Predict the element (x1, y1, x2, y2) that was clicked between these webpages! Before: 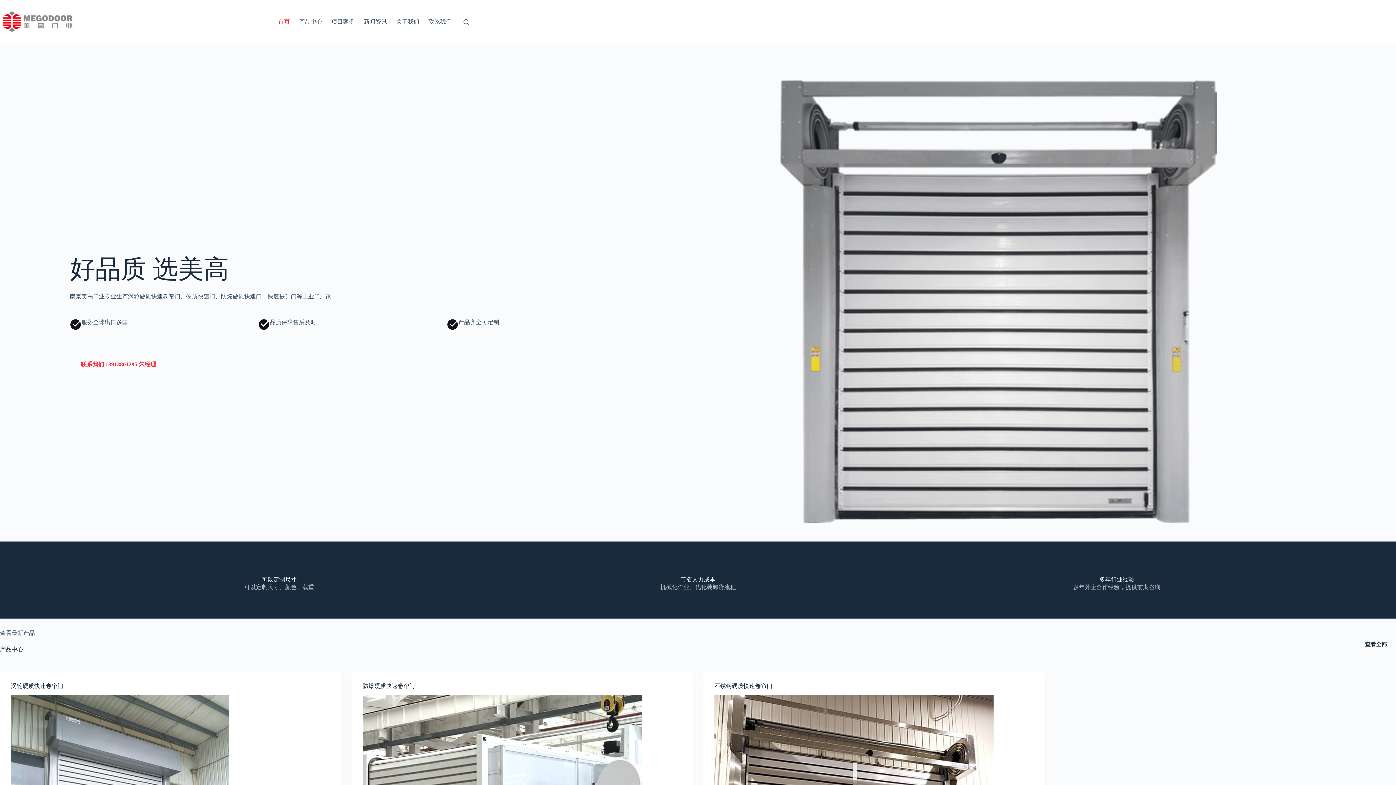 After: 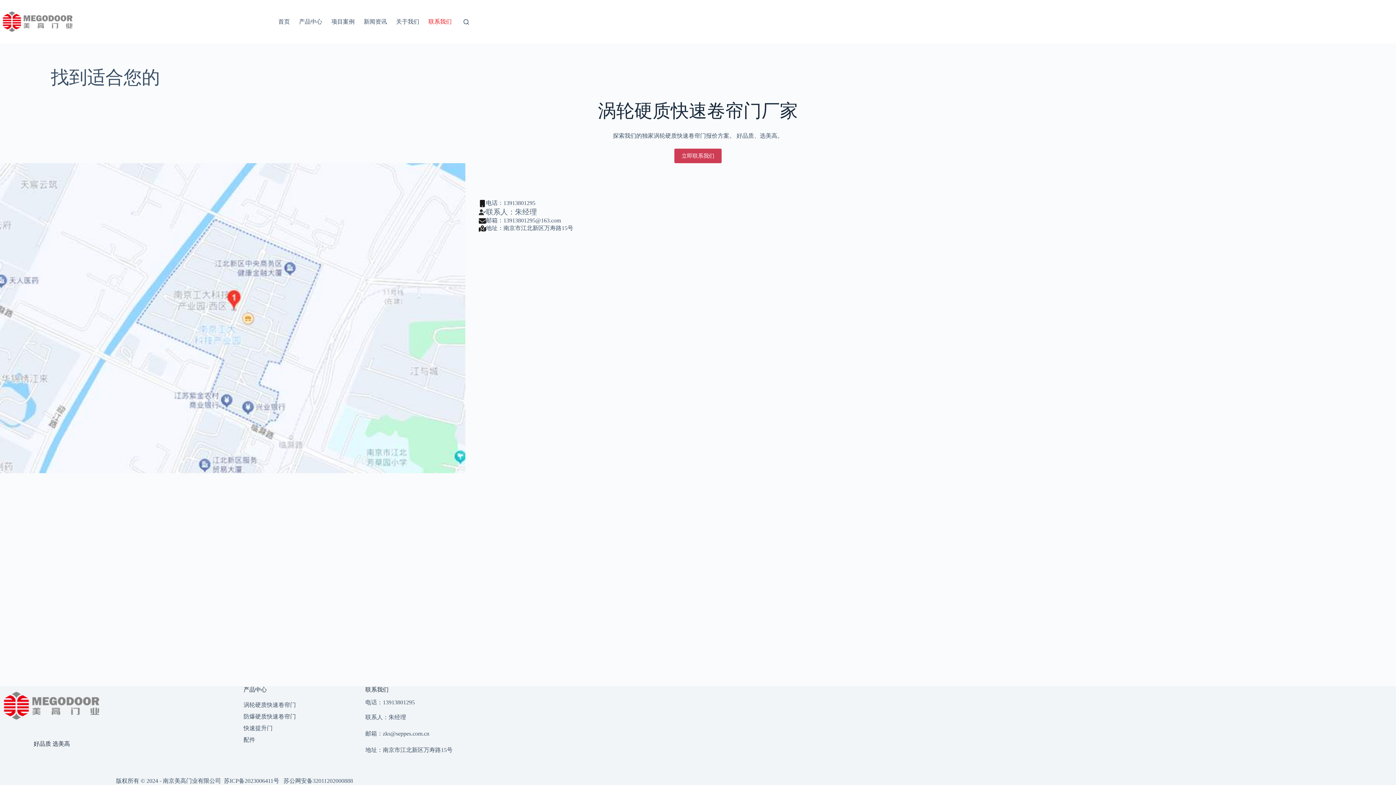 Action: bbox: (423, 0, 456, 43) label: 联系我们